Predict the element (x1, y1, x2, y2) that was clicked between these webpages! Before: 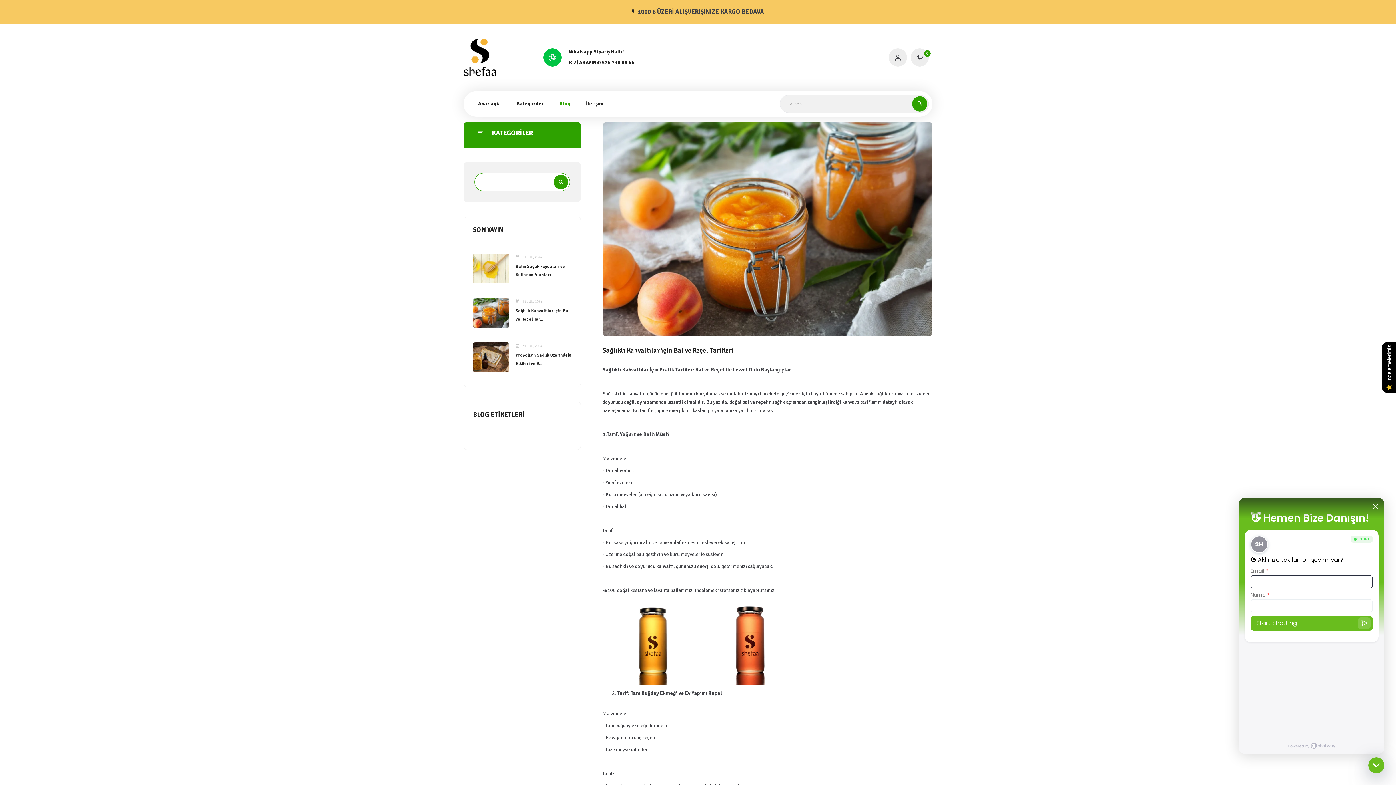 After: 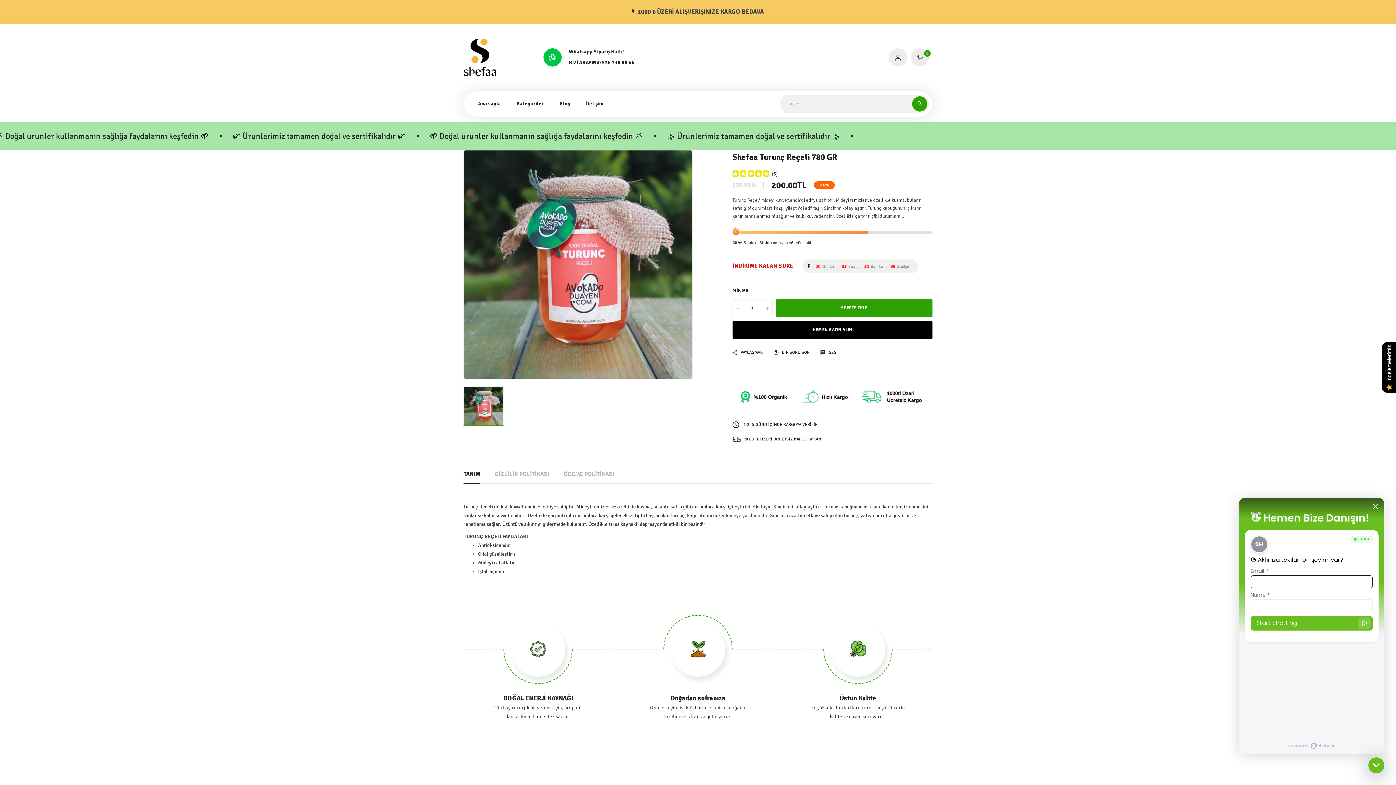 Action: bbox: (626, 734, 655, 741) label:  turunç reçeli